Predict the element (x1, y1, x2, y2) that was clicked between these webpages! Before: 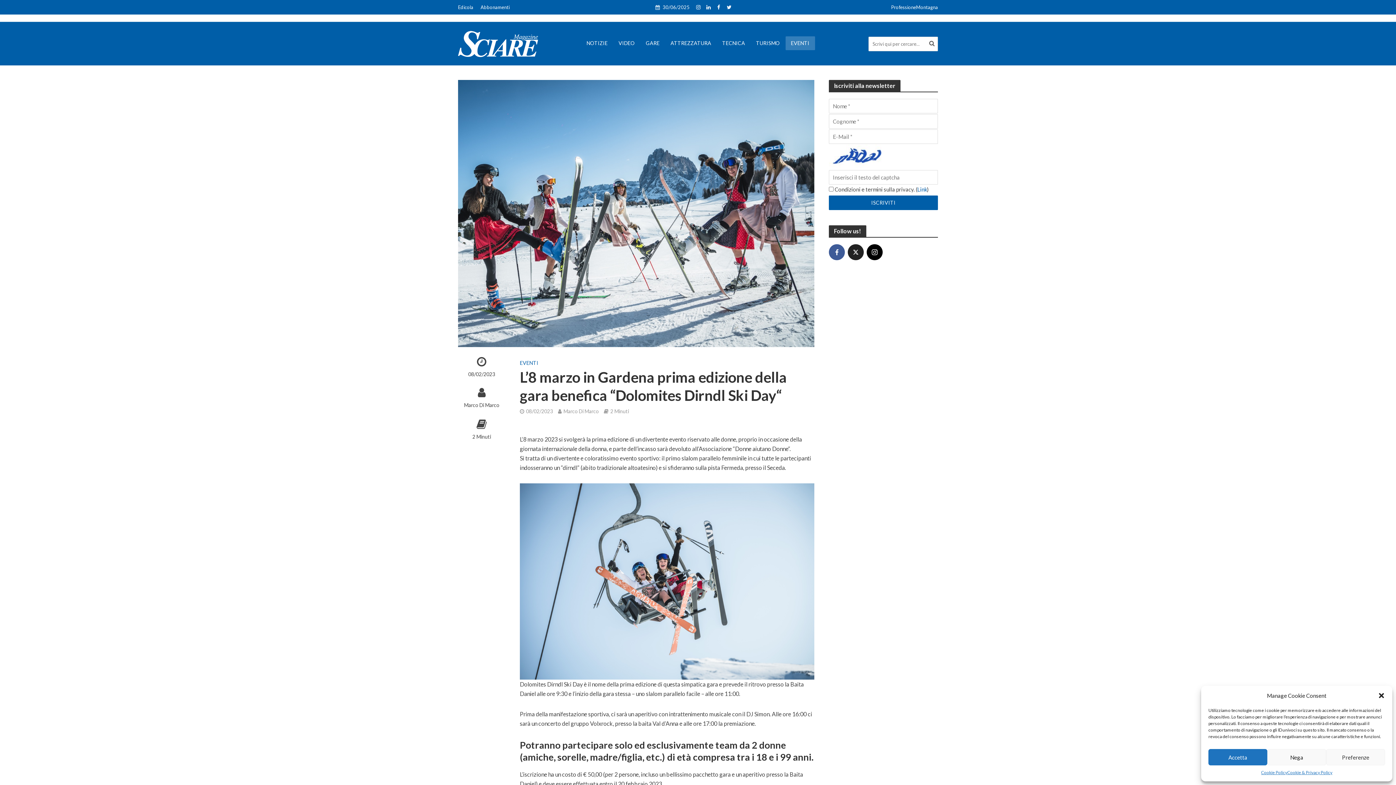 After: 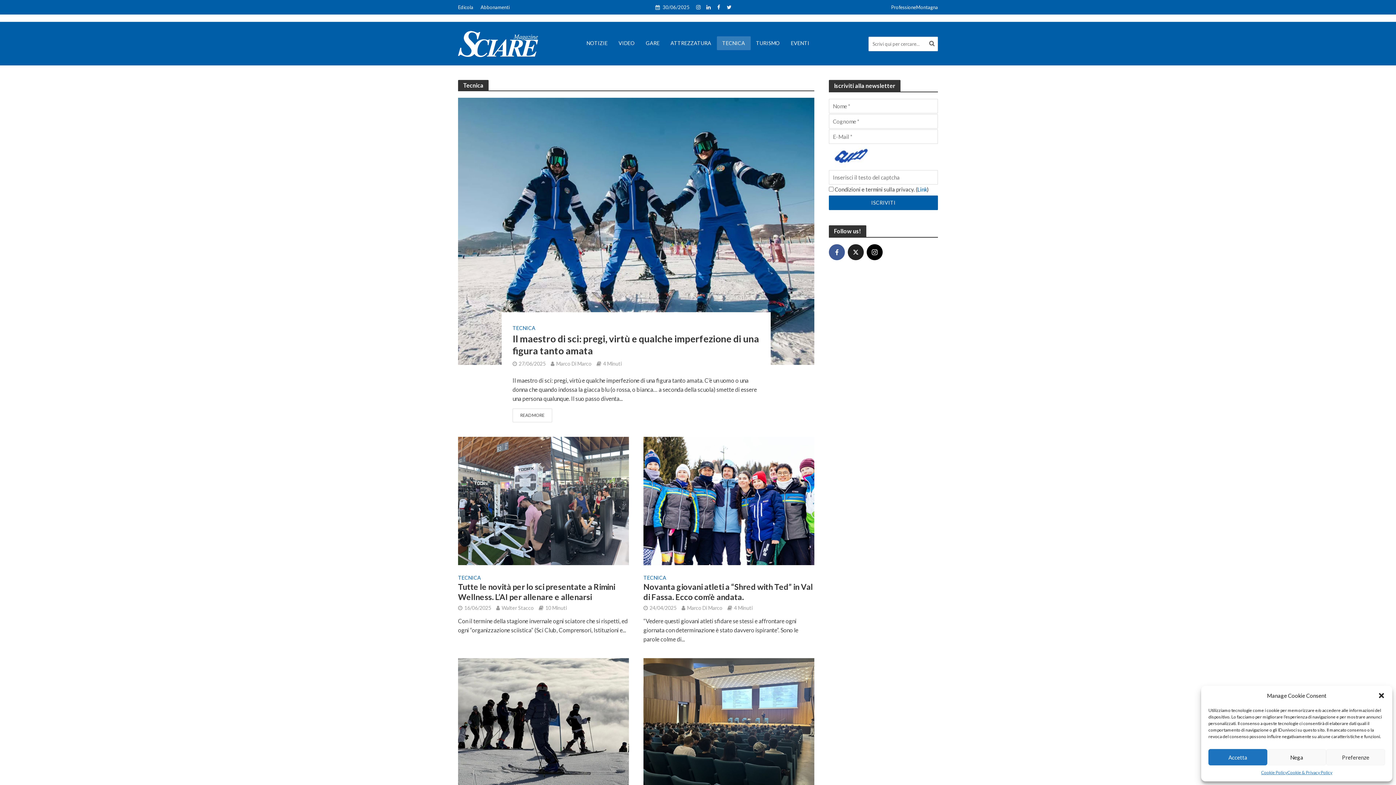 Action: label: TECNICA bbox: (716, 36, 750, 50)